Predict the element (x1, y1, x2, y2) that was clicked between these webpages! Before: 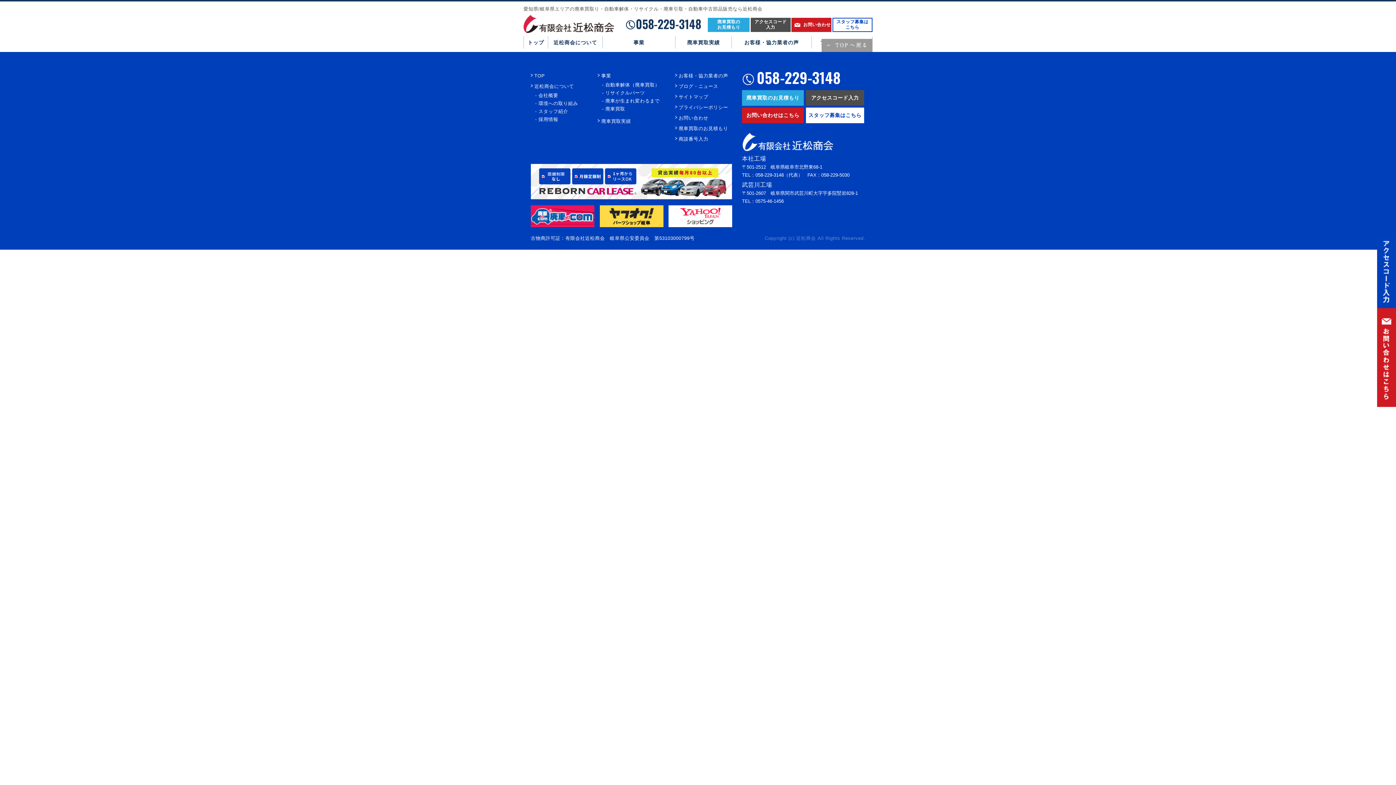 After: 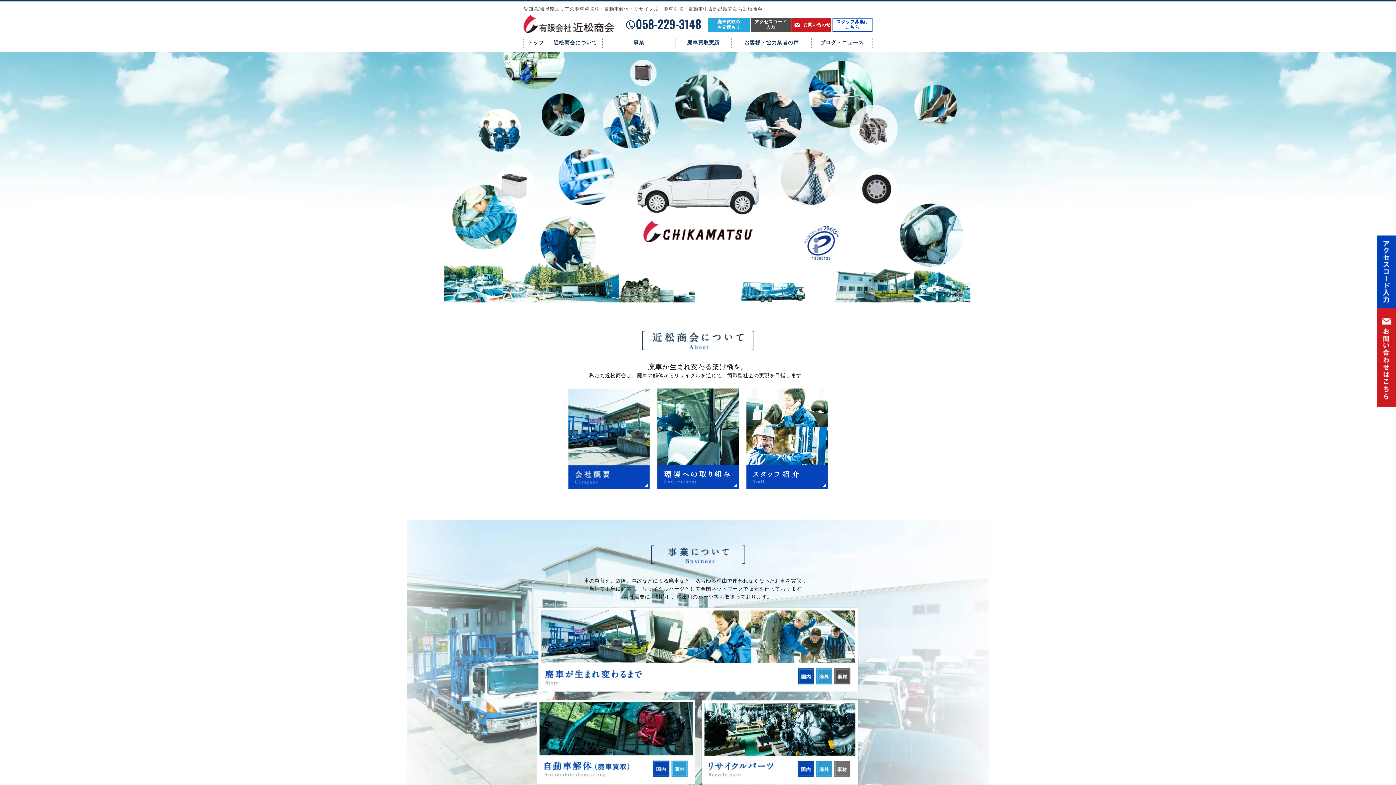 Action: bbox: (534, 73, 545, 78) label: TOP